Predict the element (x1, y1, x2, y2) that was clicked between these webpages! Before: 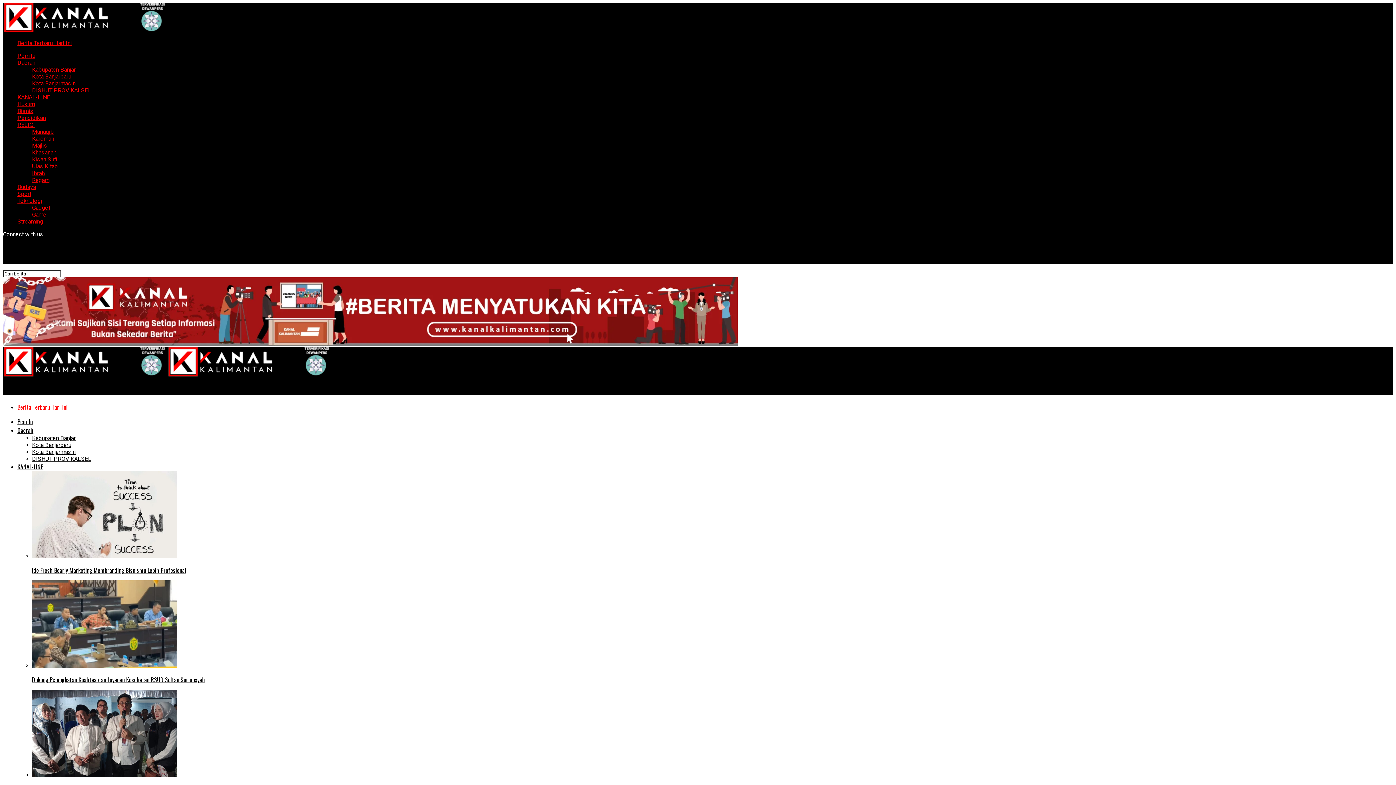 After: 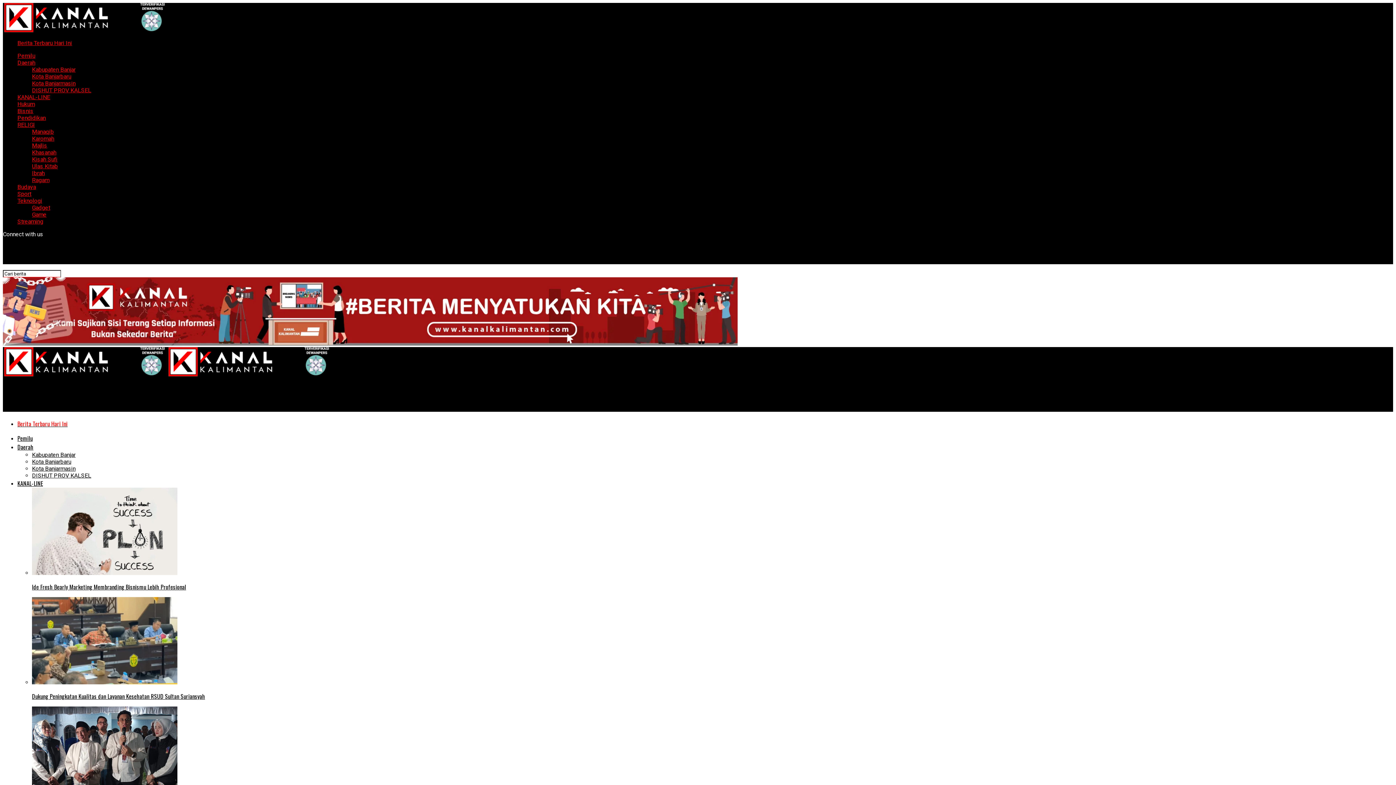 Action: label: Komitmen Arifin-Akbari Pengelolaan Lingkungan: Ciptakan Sampah Bernilai Ekonomis Lewat Program ‘Simpun’ bbox: (32, 690, 1393, 793)